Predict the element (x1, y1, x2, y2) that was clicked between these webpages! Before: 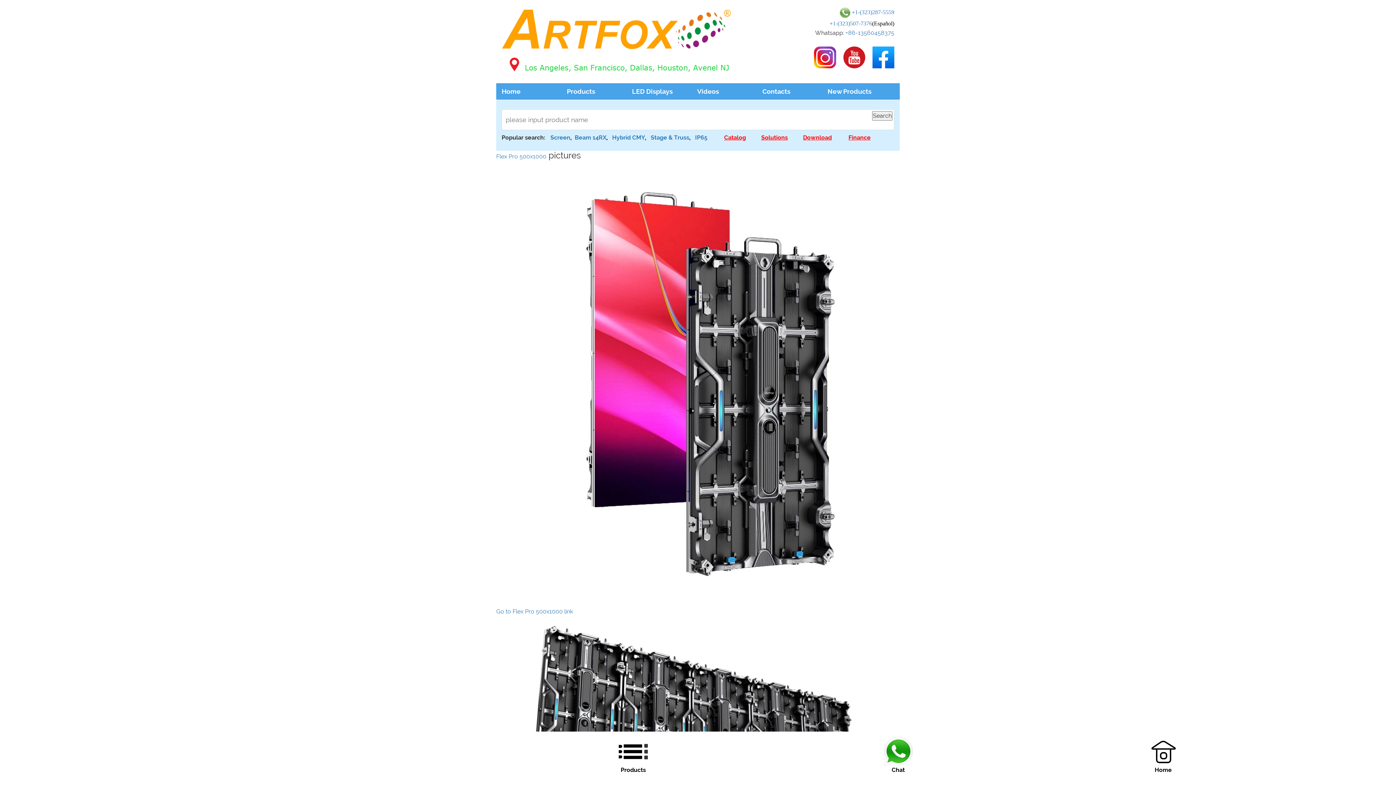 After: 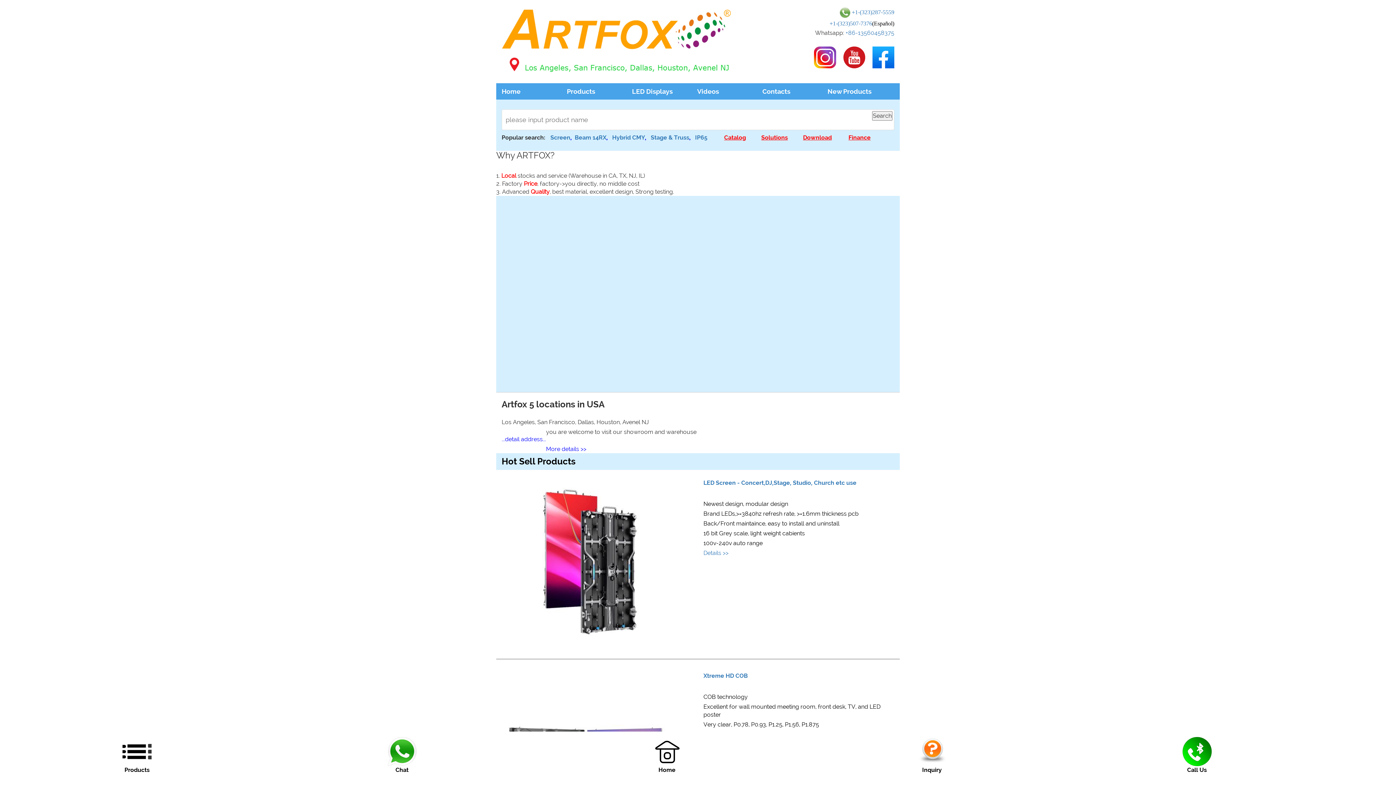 Action: bbox: (501, 86, 520, 96) label: Home